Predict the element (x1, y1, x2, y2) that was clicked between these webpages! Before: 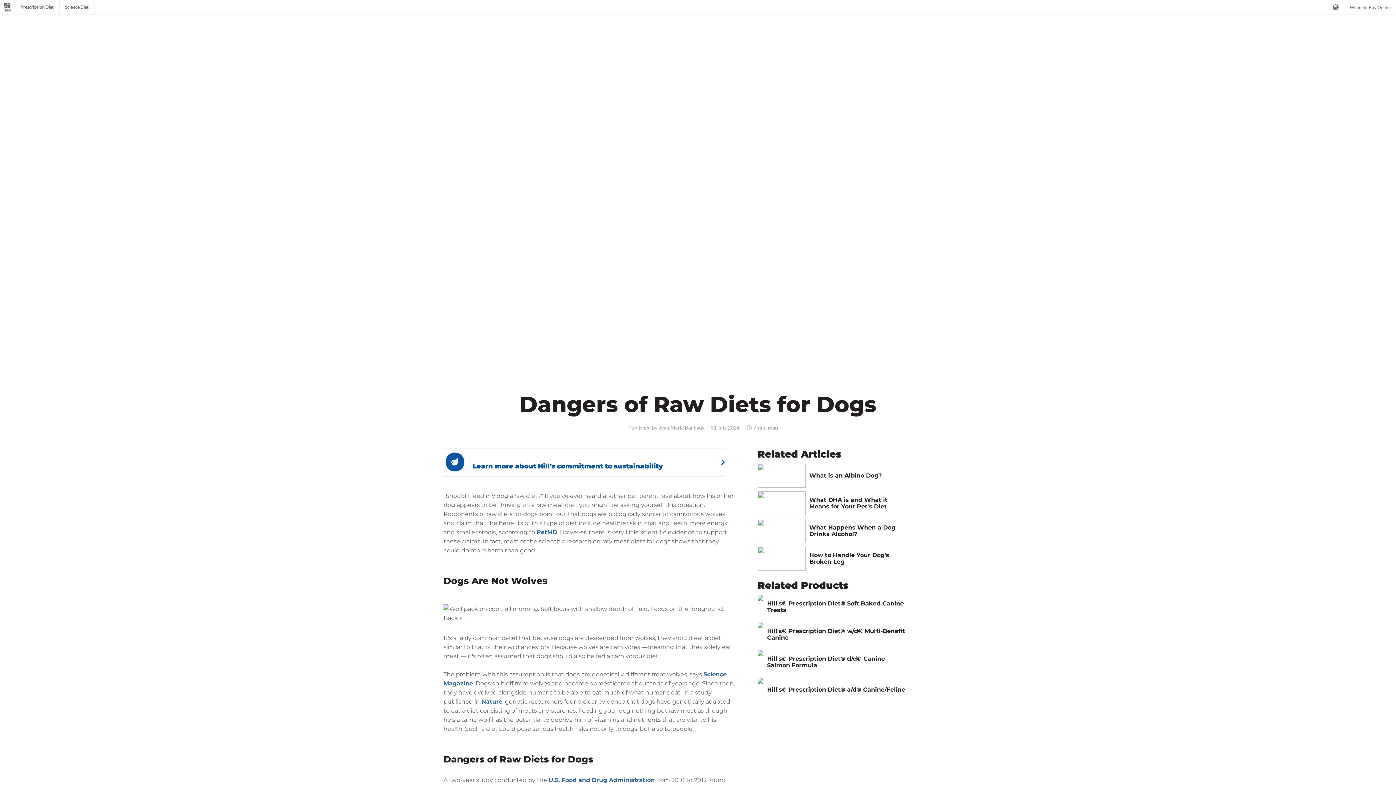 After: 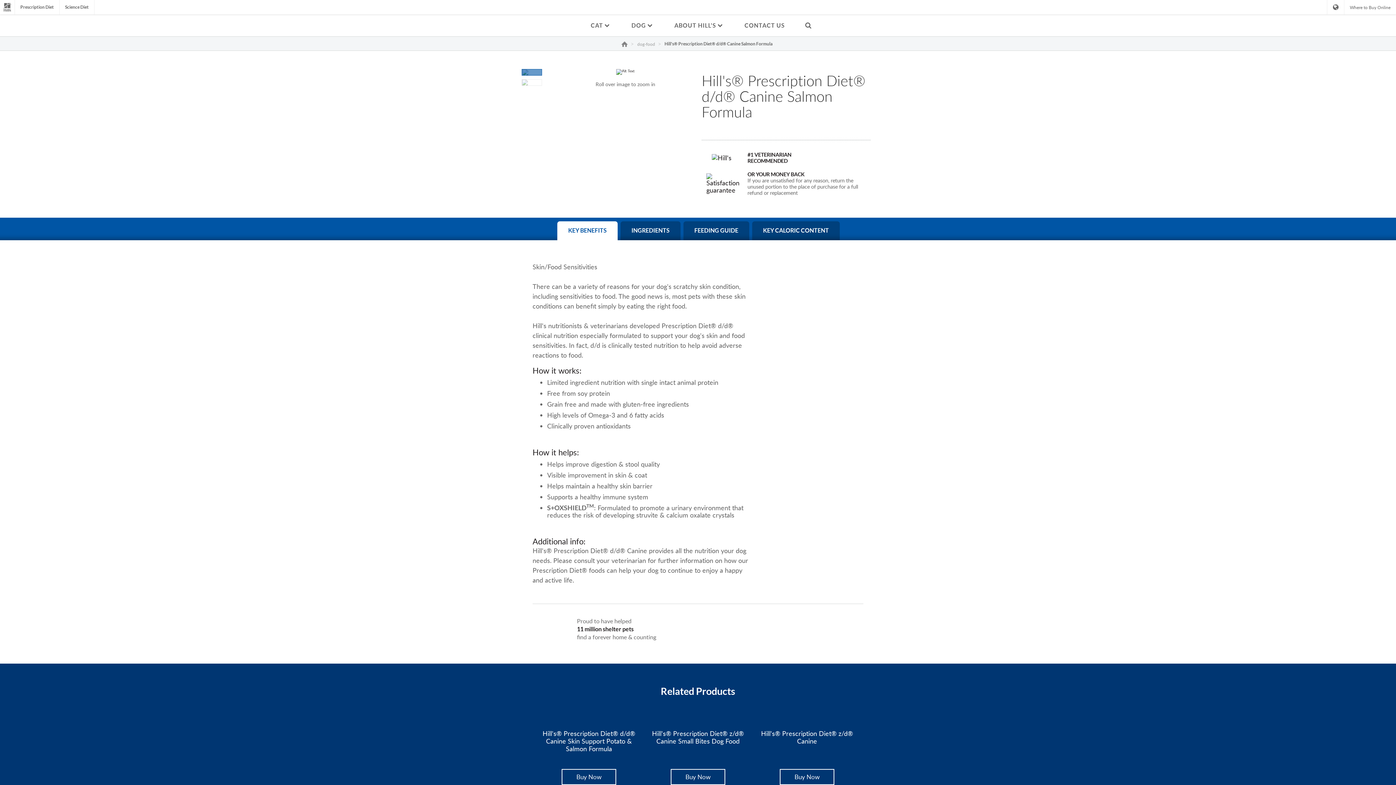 Action: bbox: (757, 650, 909, 674) label: Hill's® Prescription Diet® d/d® Canine Salmon Formula